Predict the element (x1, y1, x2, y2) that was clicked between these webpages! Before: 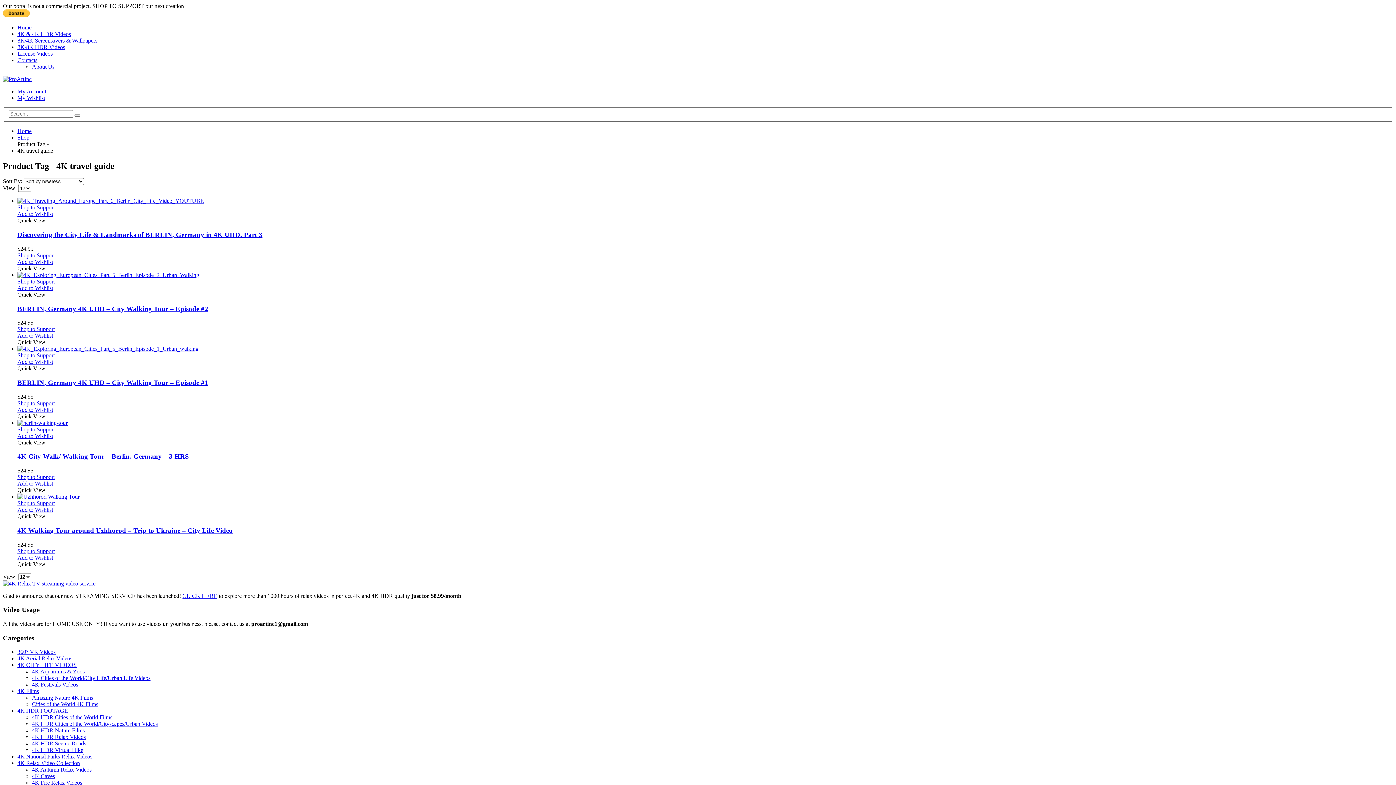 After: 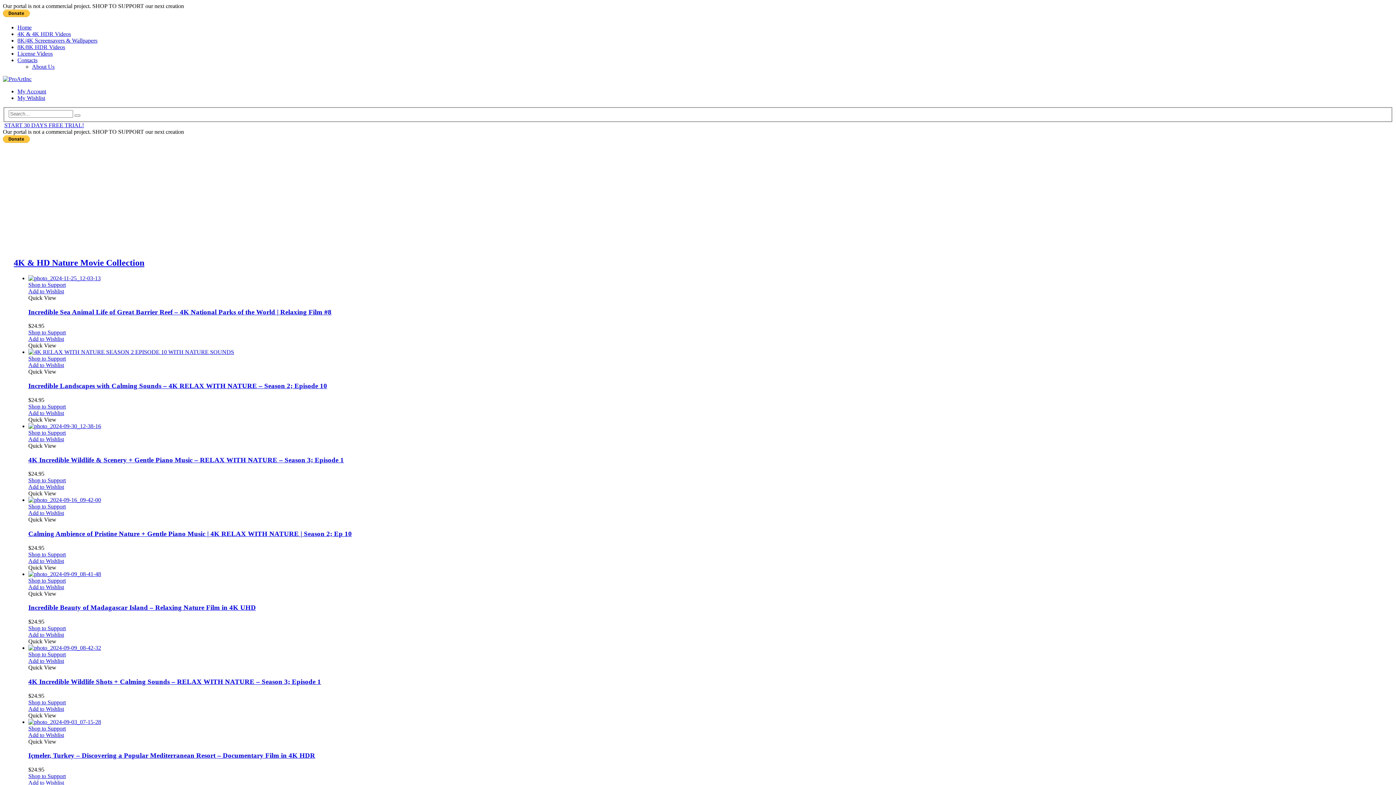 Action: bbox: (2, 76, 31, 82)